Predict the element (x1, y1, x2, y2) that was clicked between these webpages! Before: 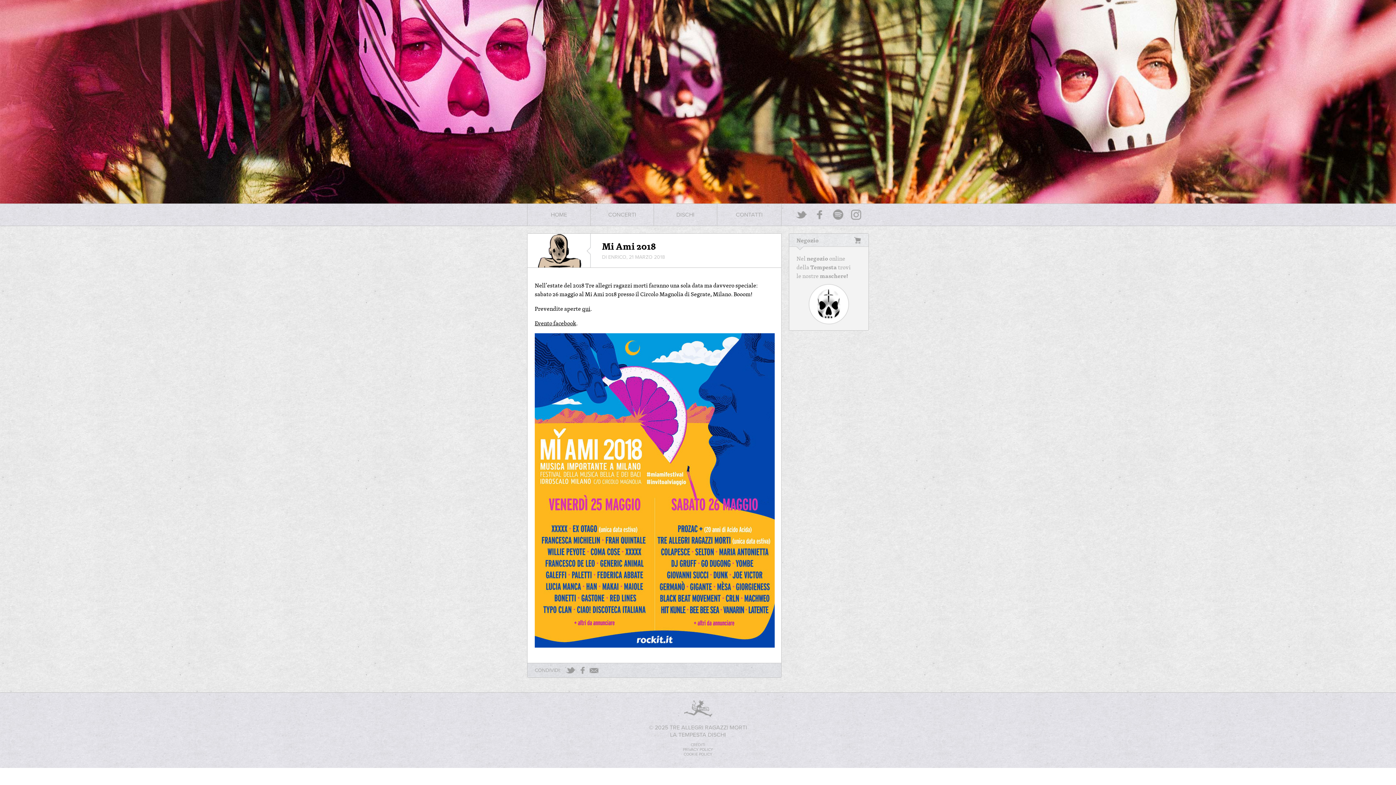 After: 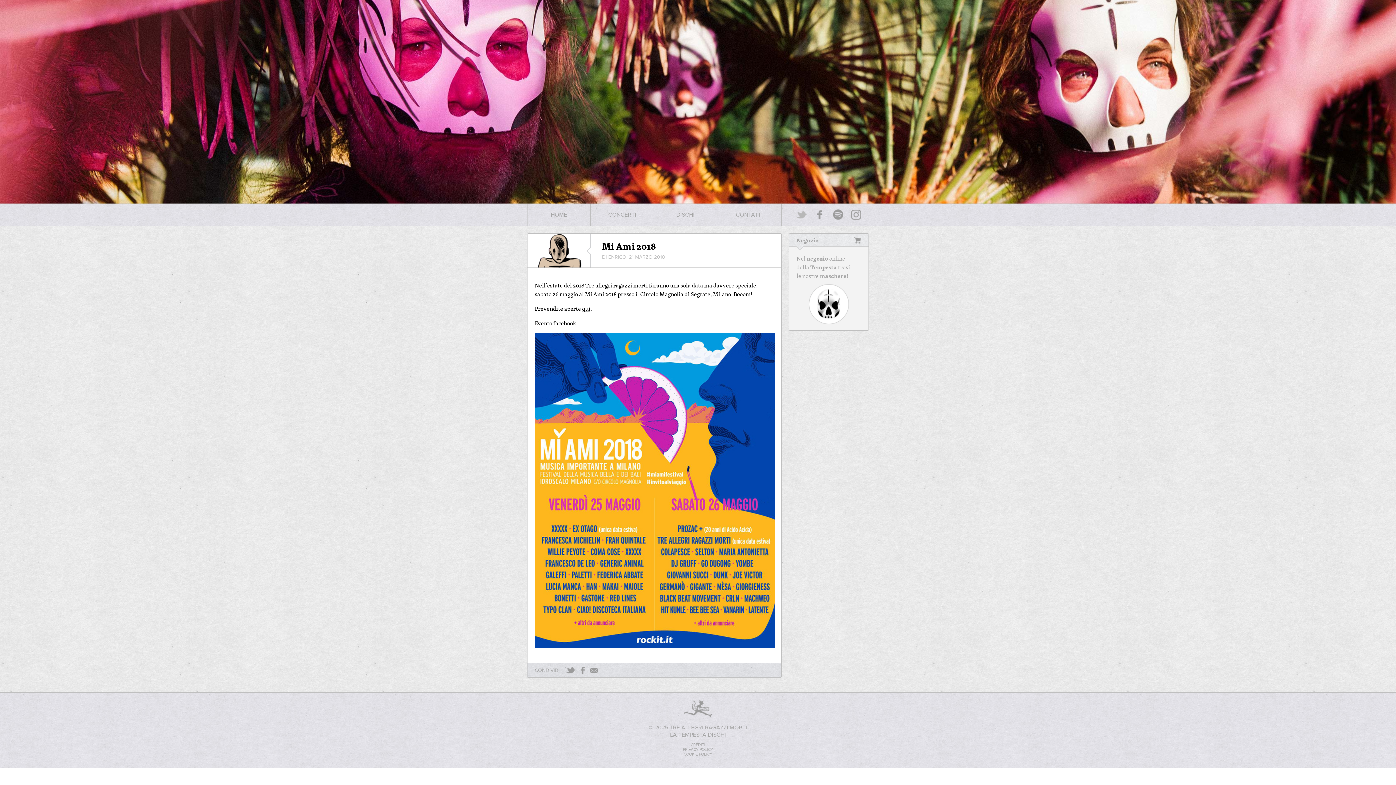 Action: bbox: (792, 204, 810, 225) label: TWITTER